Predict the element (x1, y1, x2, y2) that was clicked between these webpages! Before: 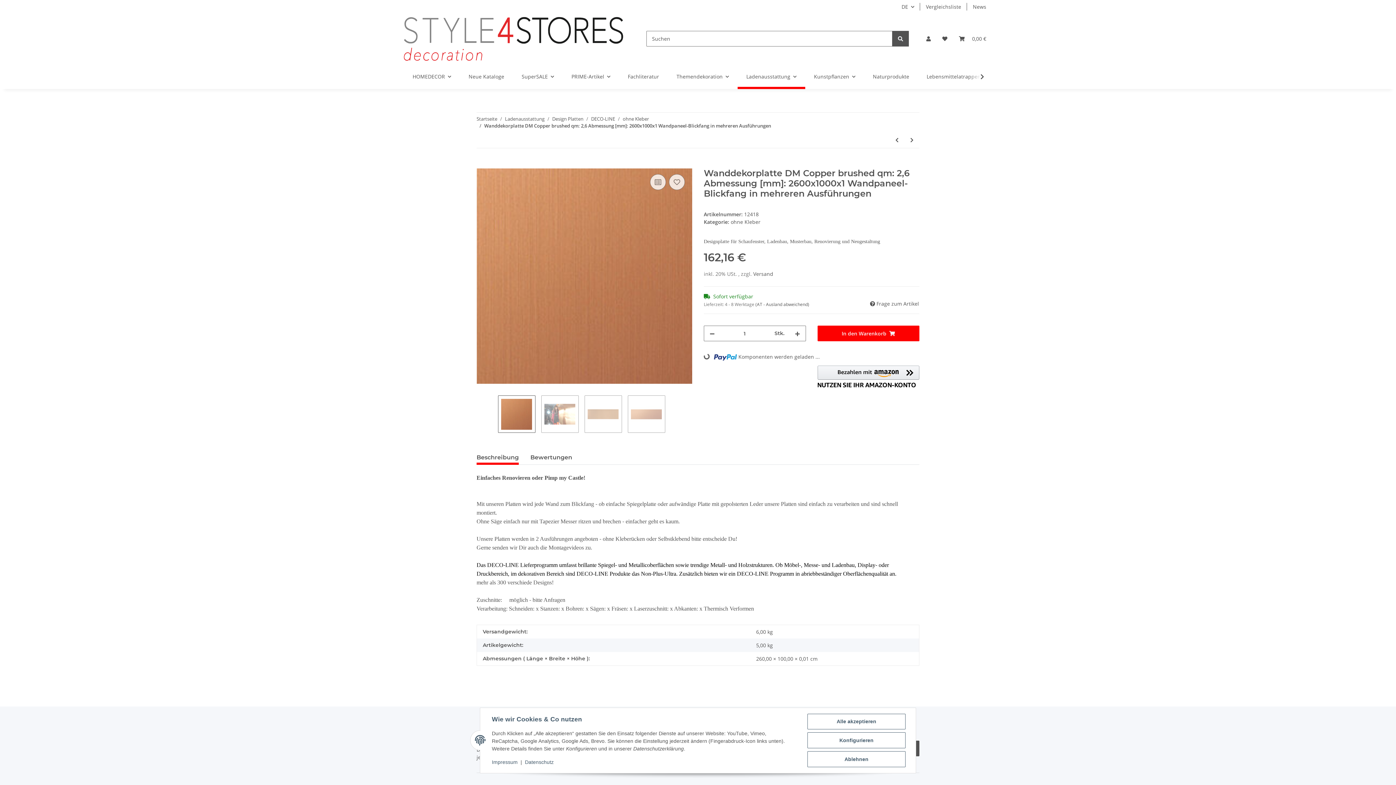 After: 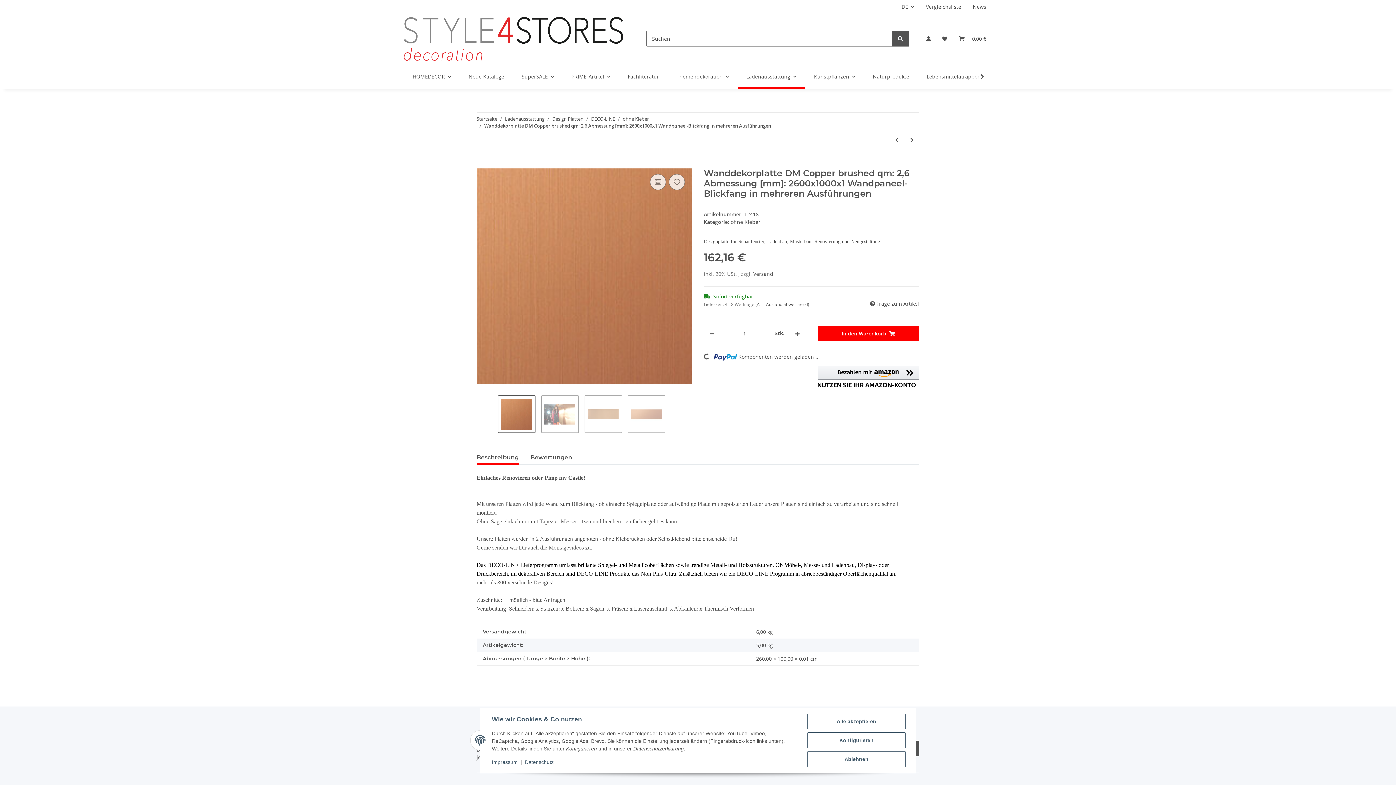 Action: bbox: (484, 122, 771, 129) label: Wanddekorplatte DM Copper brushed qm: 2,6 Abmessung [mm]: 2600x1000x1 Wandpaneel-Blickfang in mehreren Ausführungen